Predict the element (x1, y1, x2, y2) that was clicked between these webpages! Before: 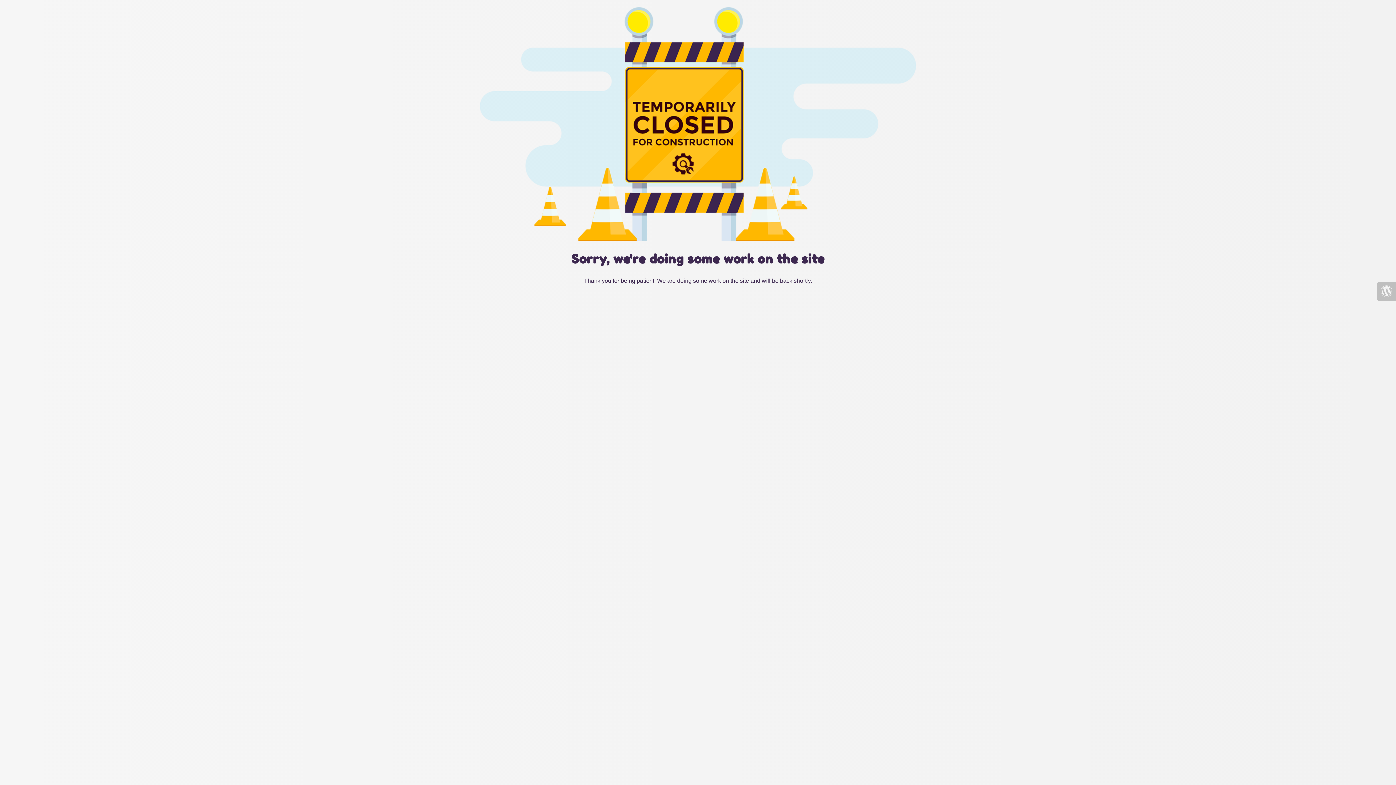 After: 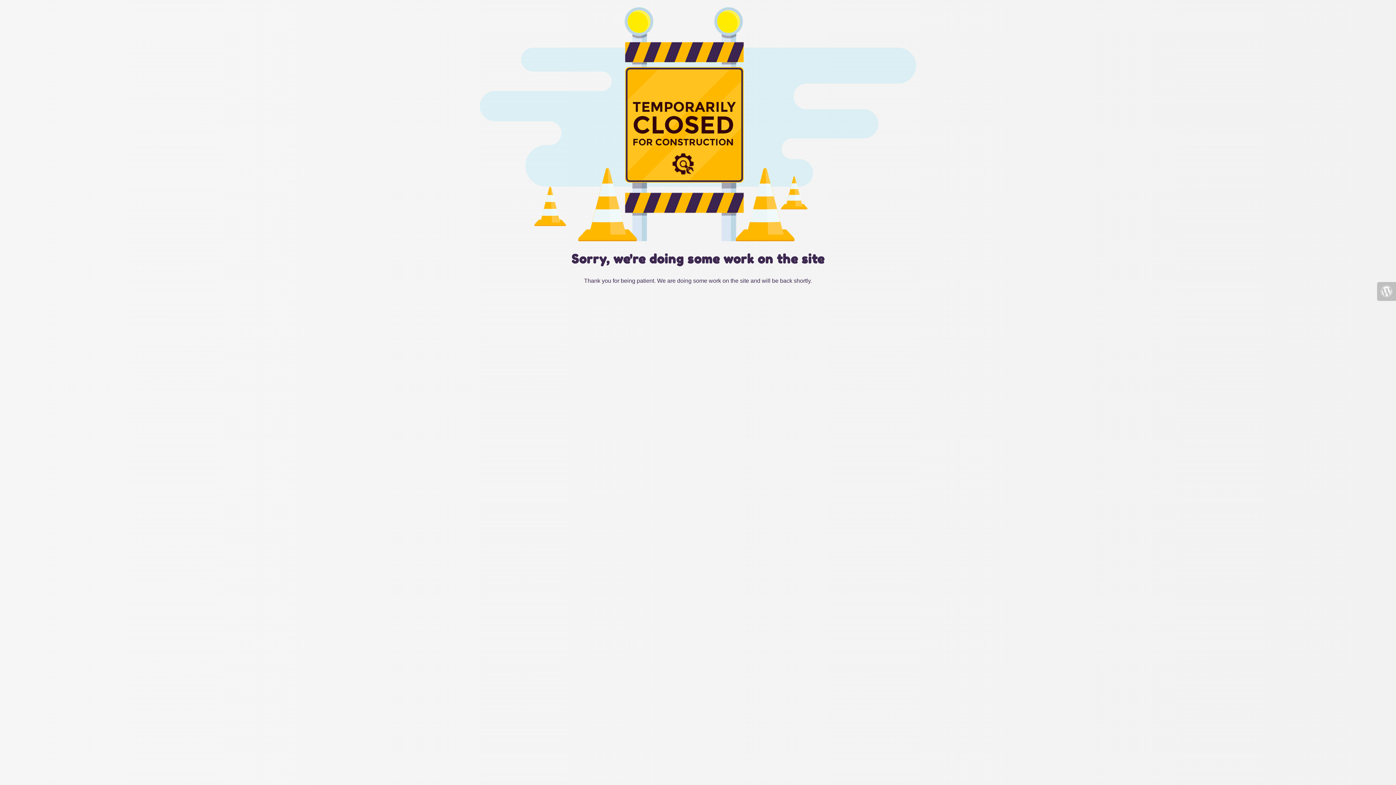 Action: bbox: (1377, 282, 1396, 301)